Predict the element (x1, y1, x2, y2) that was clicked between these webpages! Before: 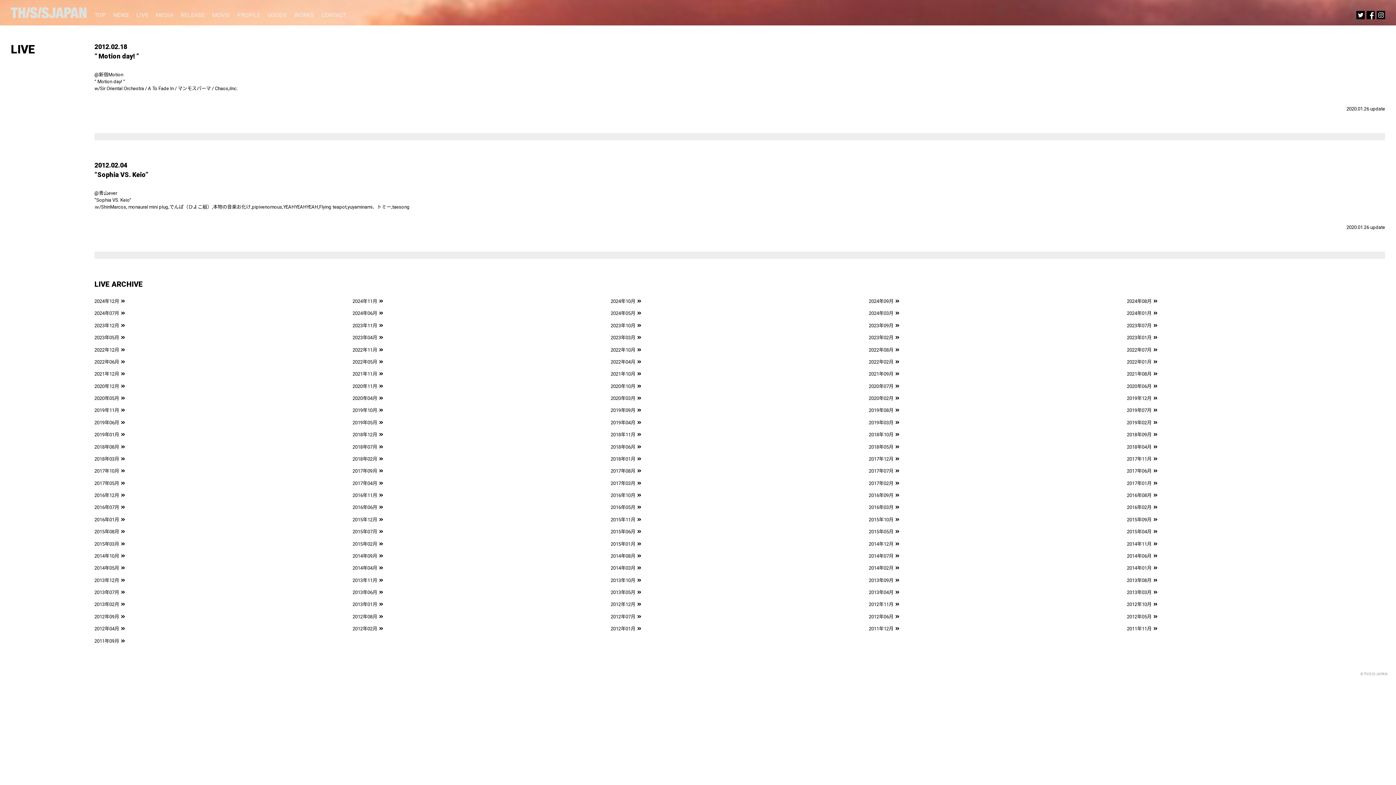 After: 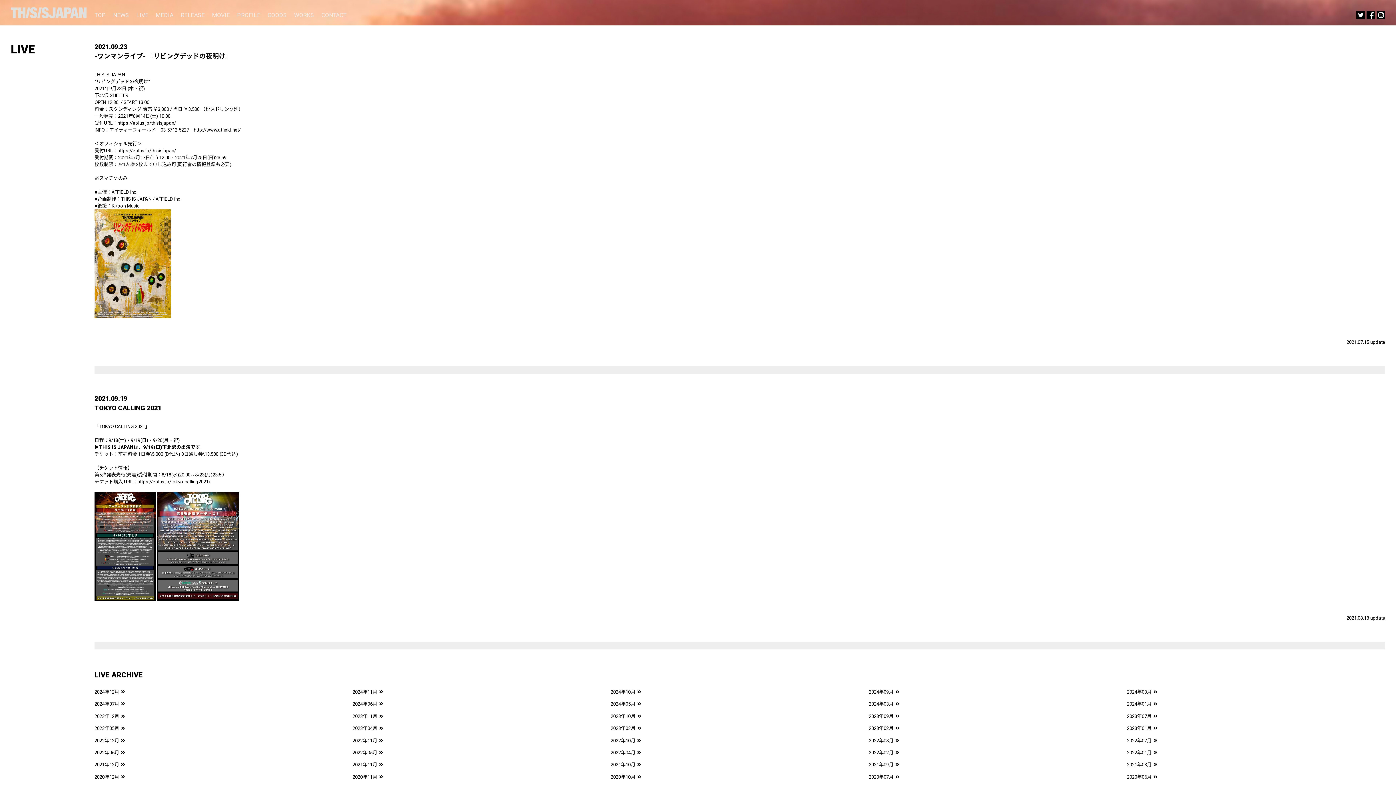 Action: bbox: (869, 371, 893, 376) label: 2021年09月